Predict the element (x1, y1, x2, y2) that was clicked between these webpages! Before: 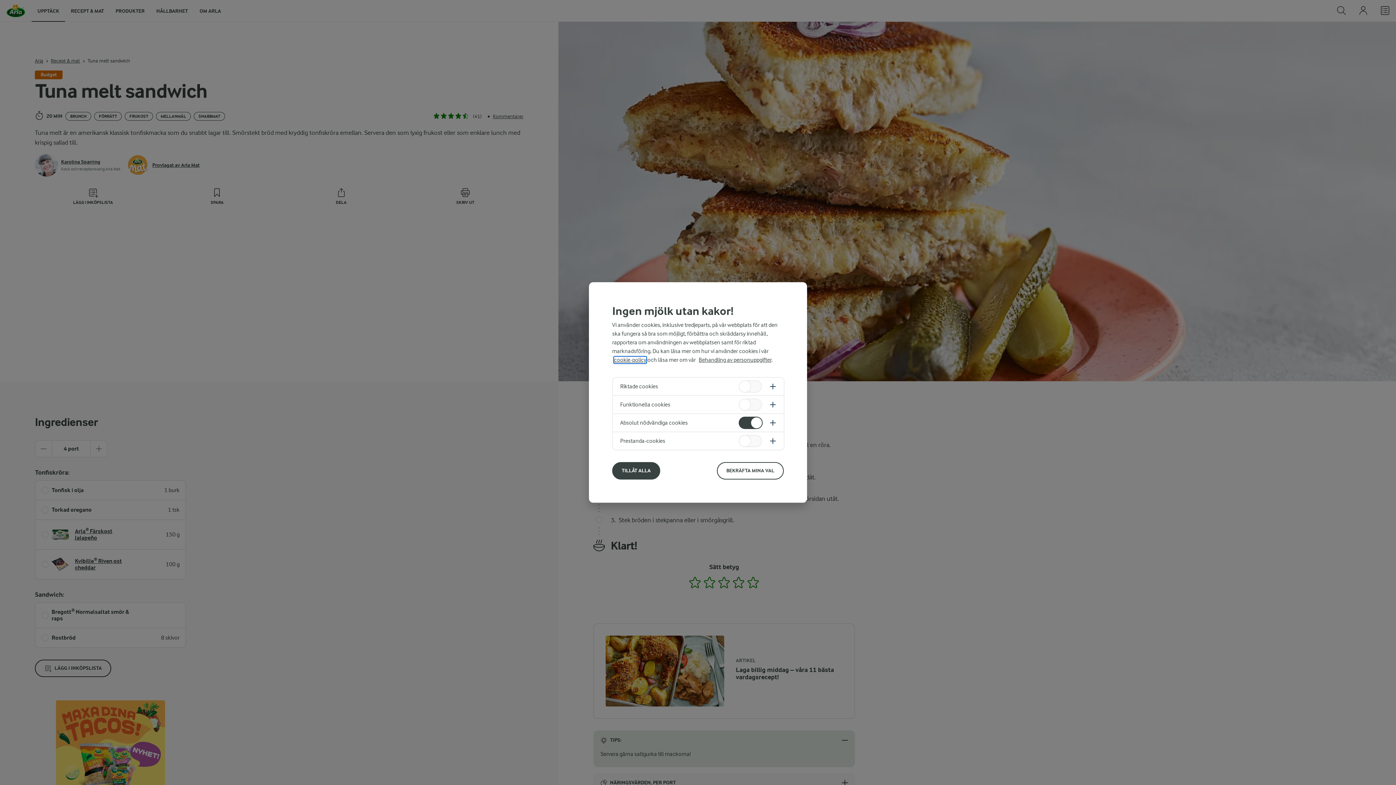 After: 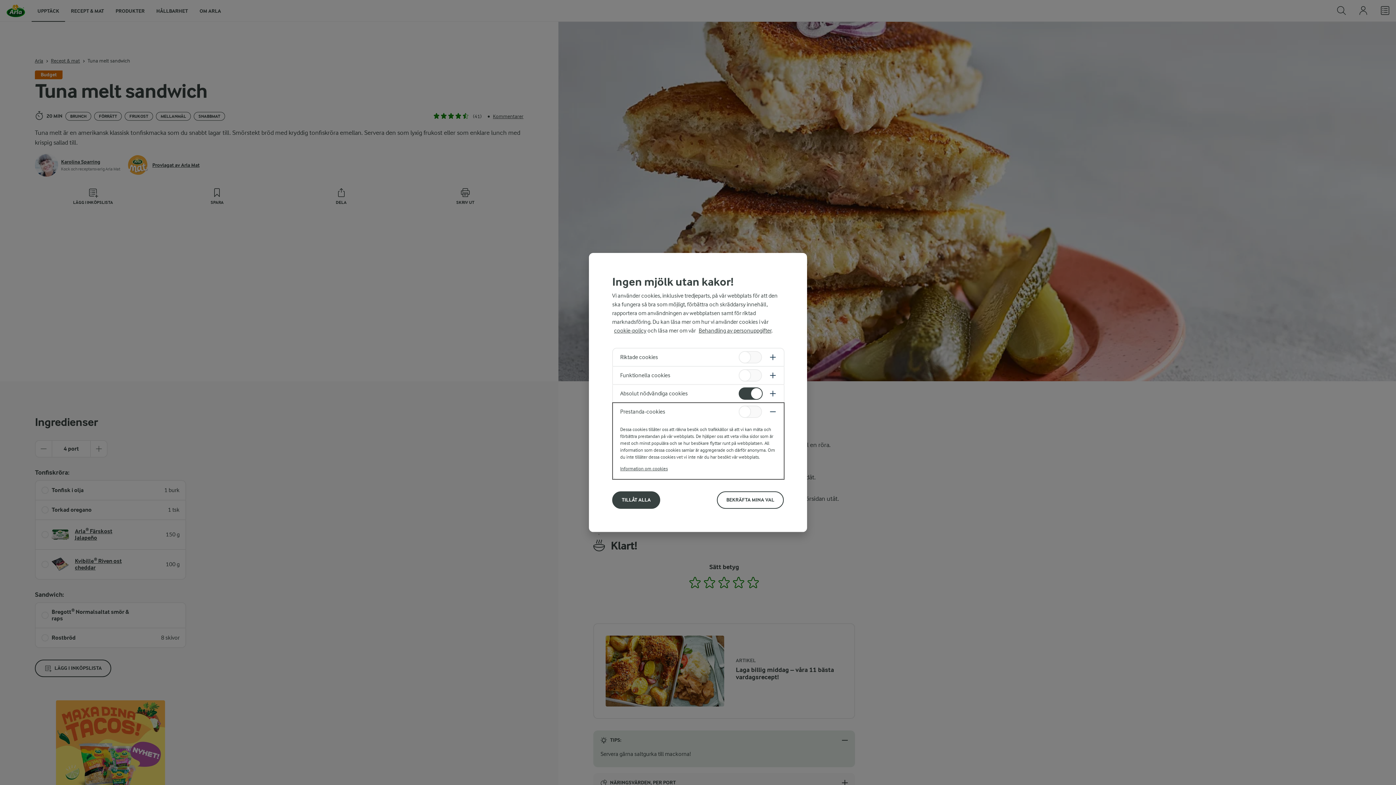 Action: bbox: (613, 432, 784, 450)